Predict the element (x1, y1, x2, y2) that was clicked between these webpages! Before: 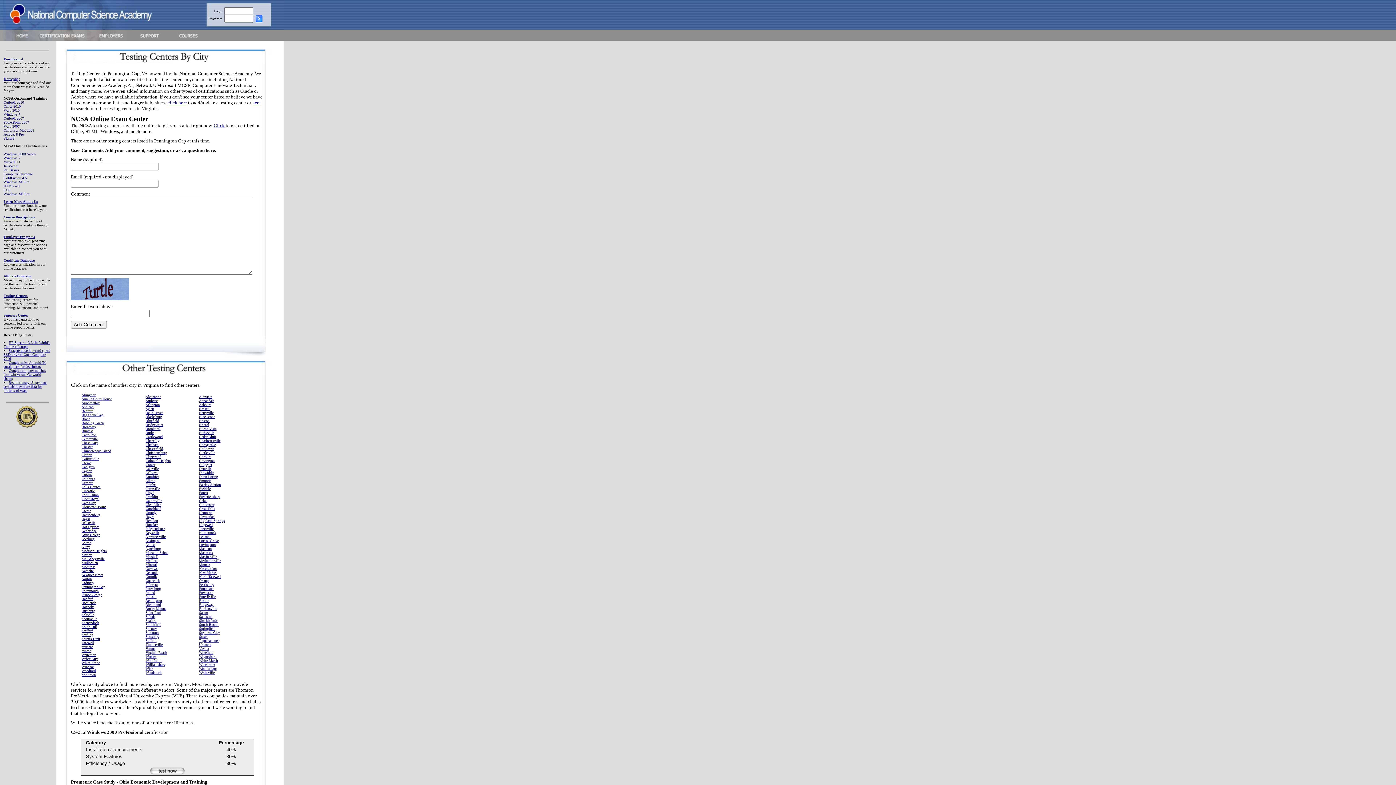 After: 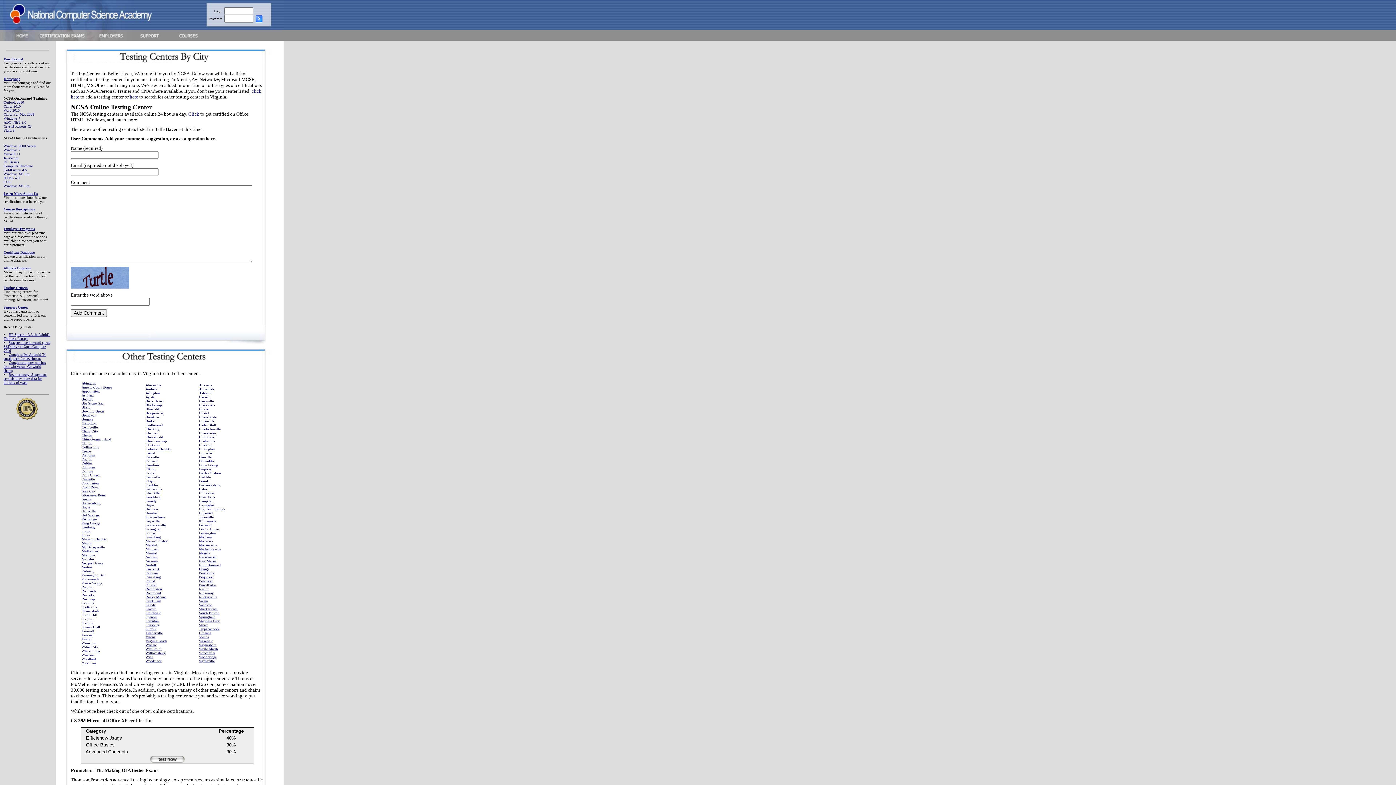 Action: label: Belle Haven bbox: (145, 410, 163, 414)